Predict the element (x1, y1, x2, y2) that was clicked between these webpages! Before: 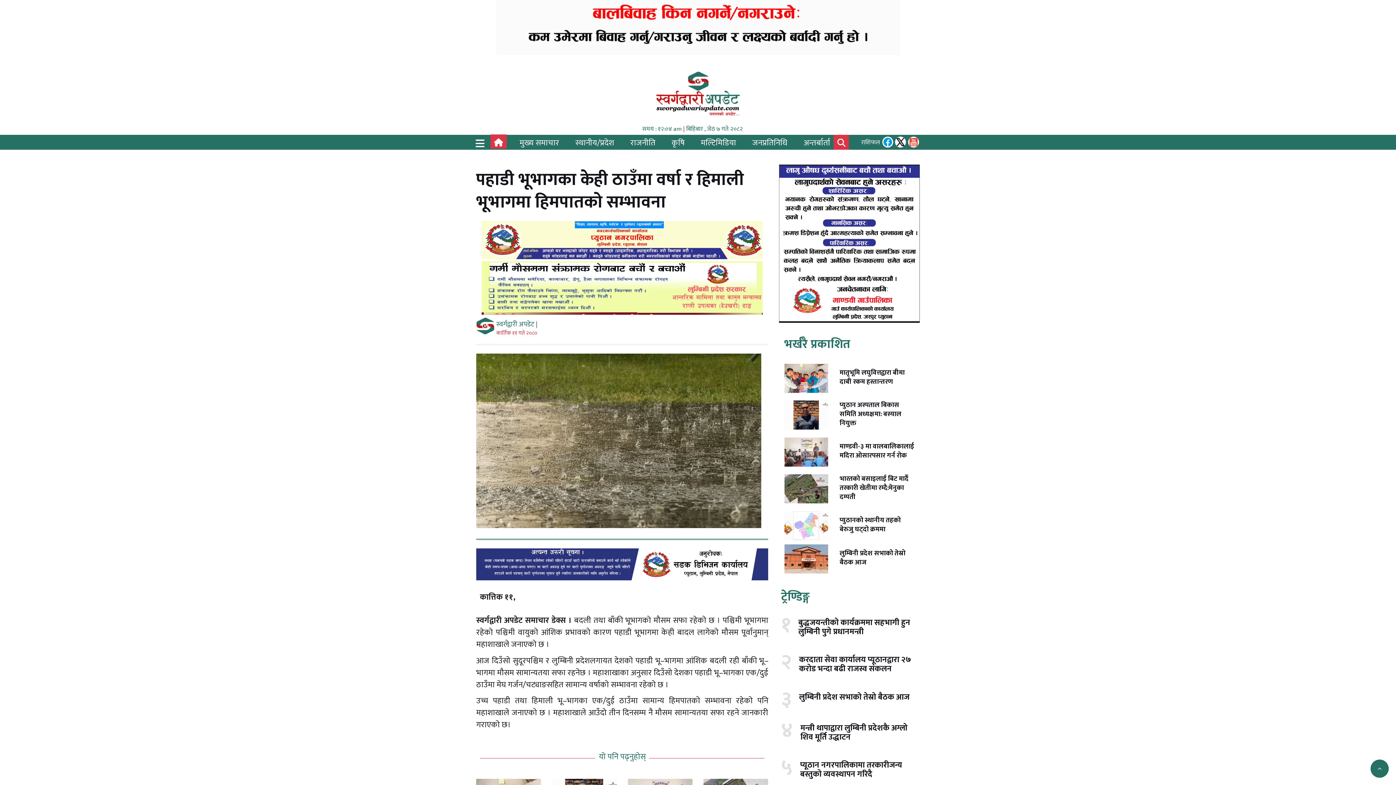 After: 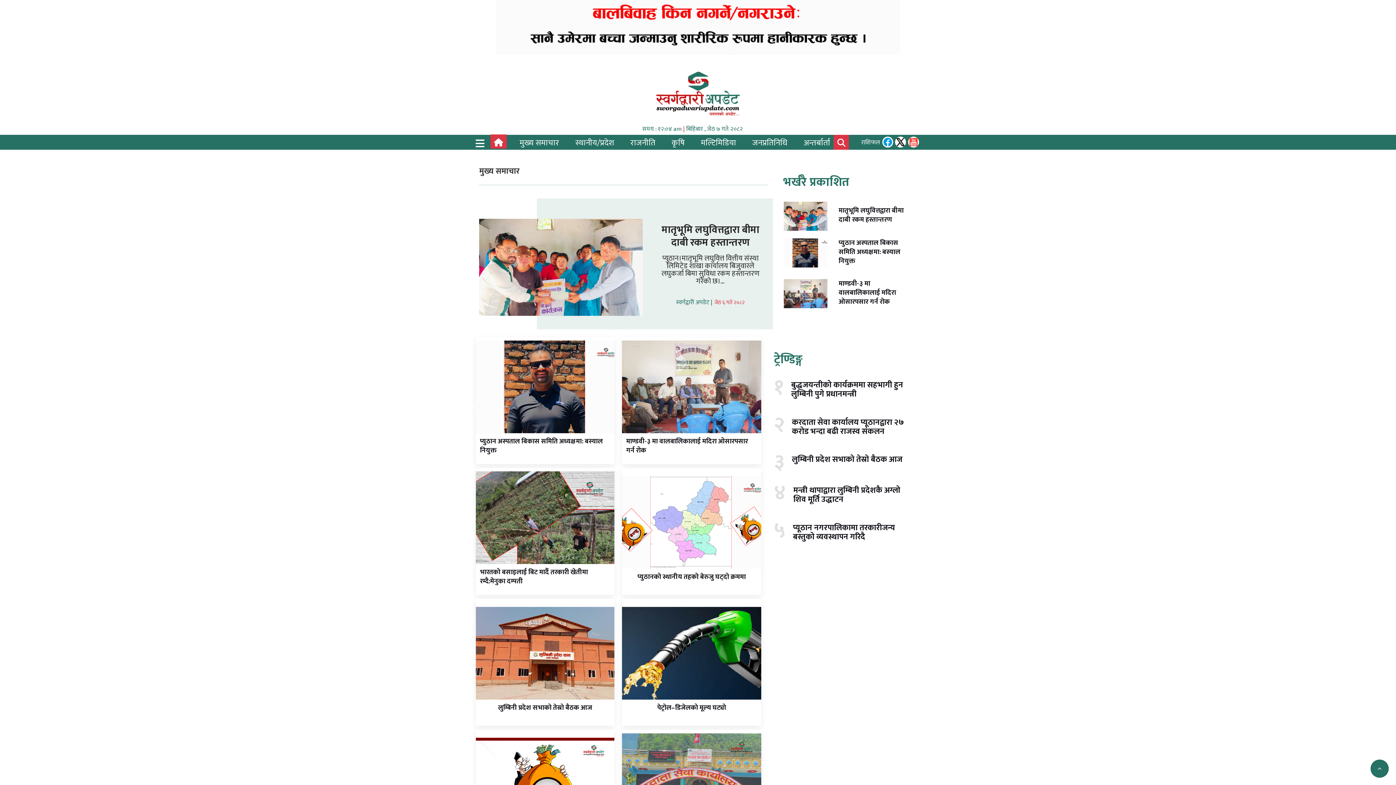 Action: bbox: (515, 135, 563, 150) label: मुख्य समाचार